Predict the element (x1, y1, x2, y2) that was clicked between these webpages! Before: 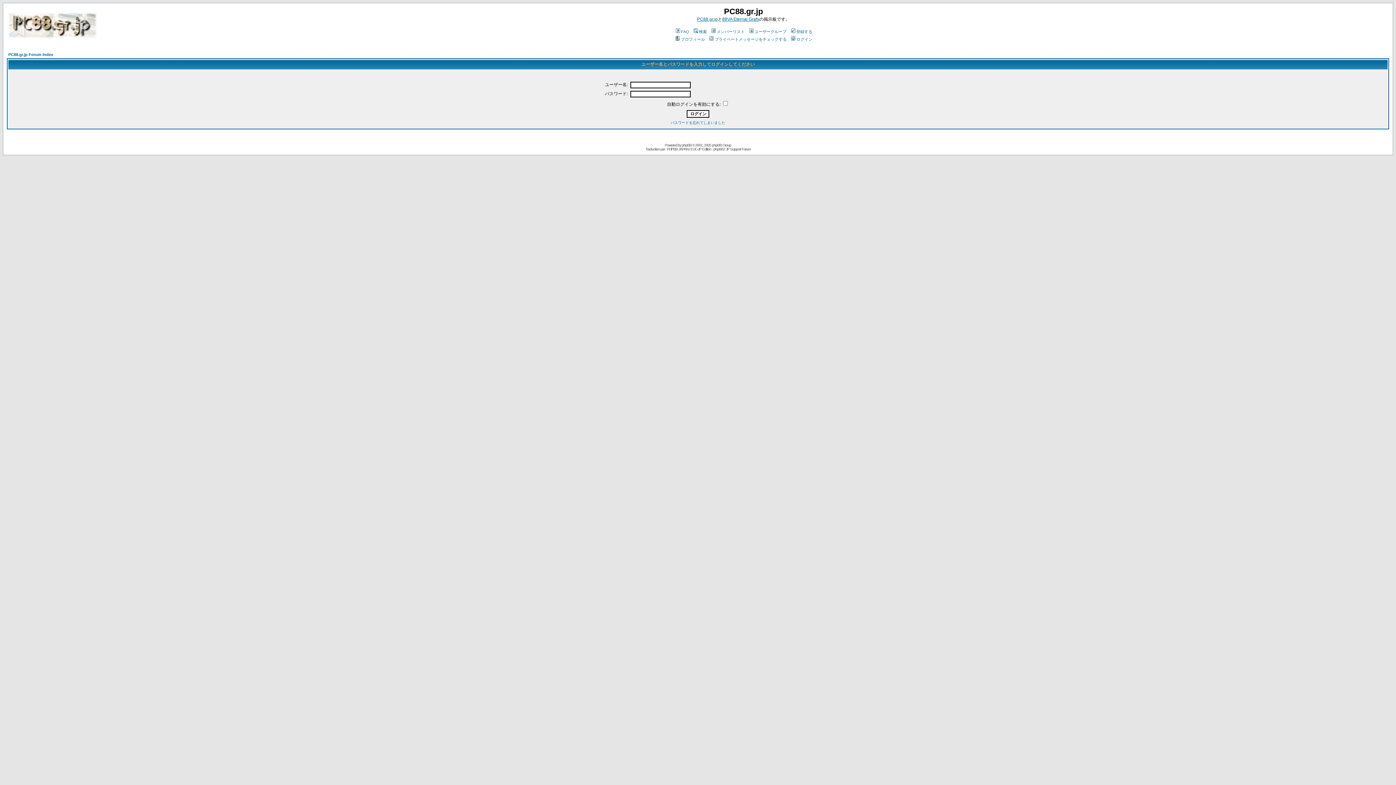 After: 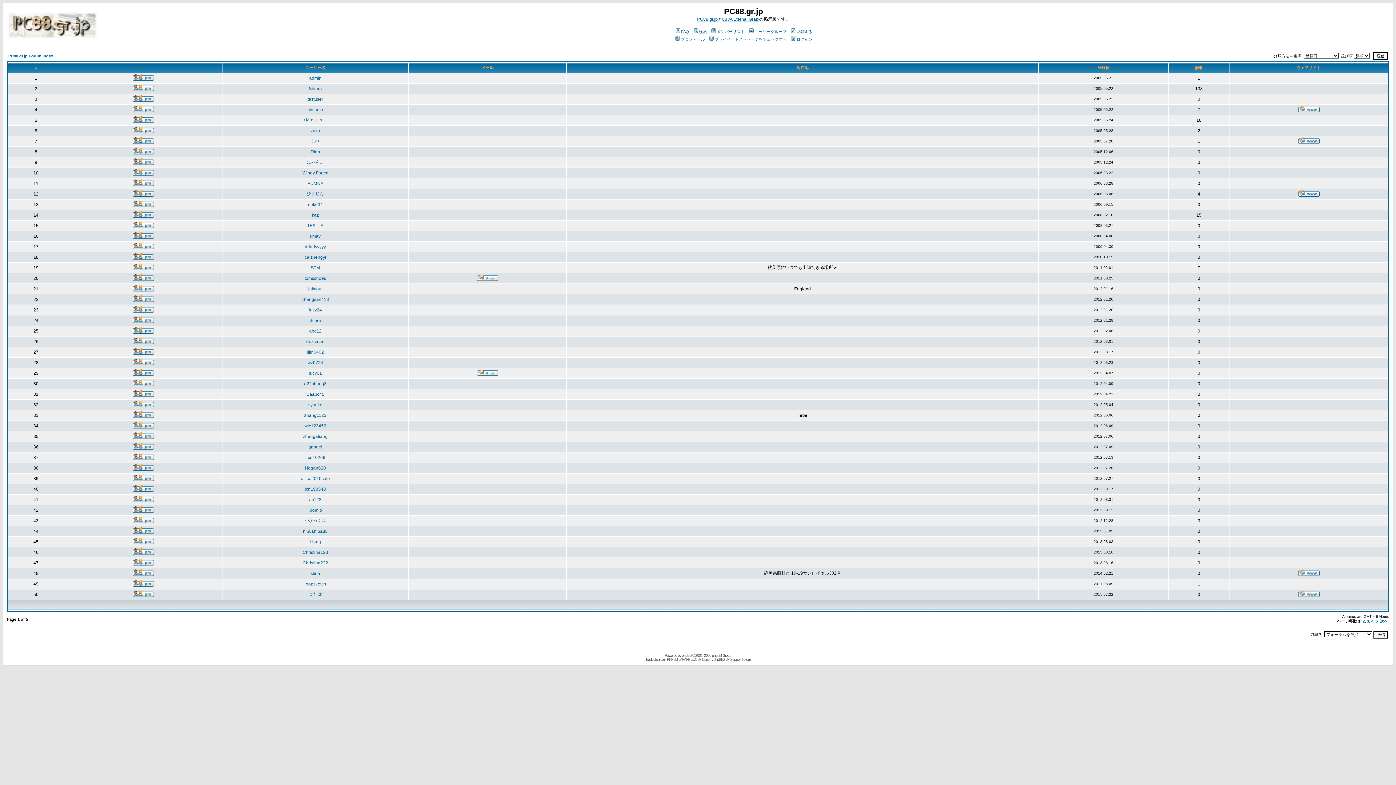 Action: label: メンバーリスト bbox: (710, 29, 744, 33)